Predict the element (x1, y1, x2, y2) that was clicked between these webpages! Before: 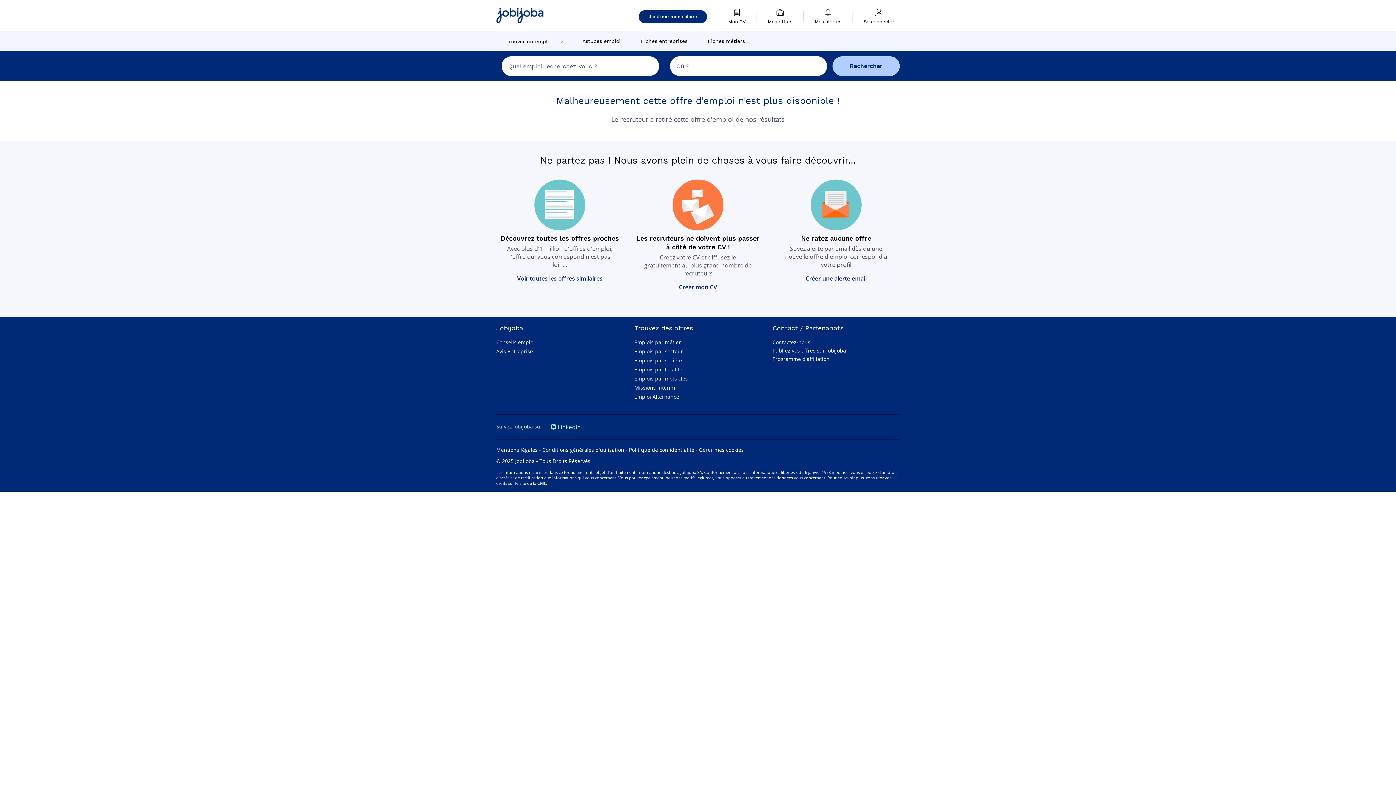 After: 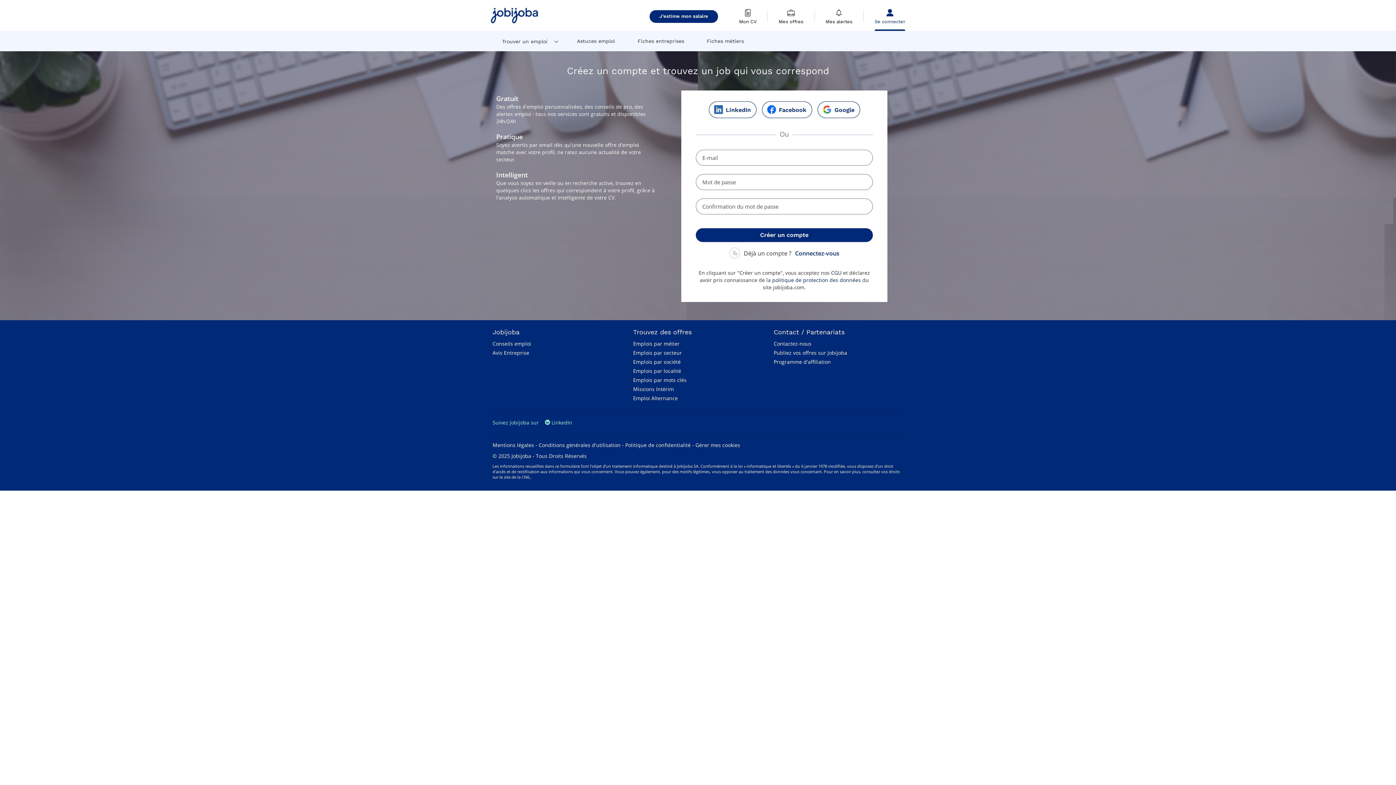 Action: label: Créer une alerte email bbox: (805, 274, 866, 282)